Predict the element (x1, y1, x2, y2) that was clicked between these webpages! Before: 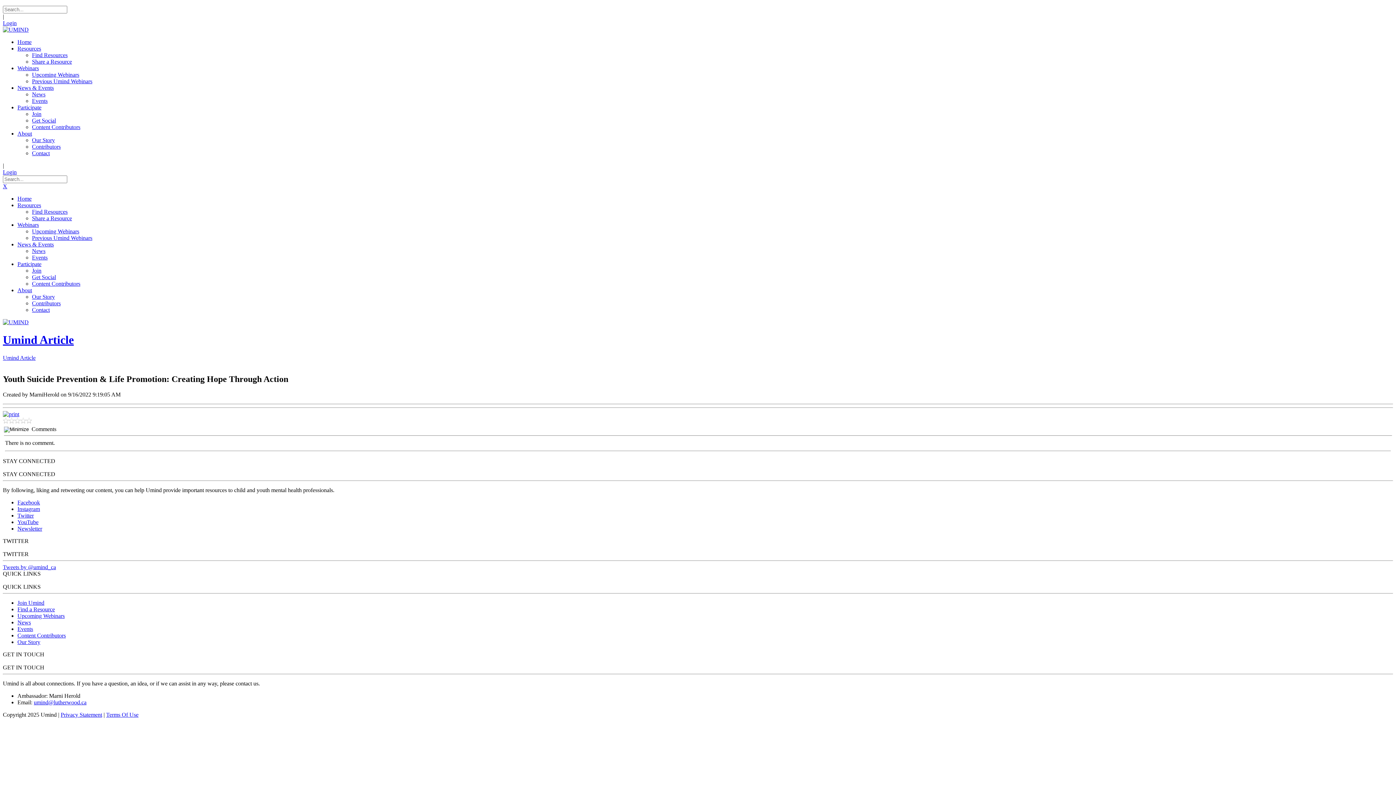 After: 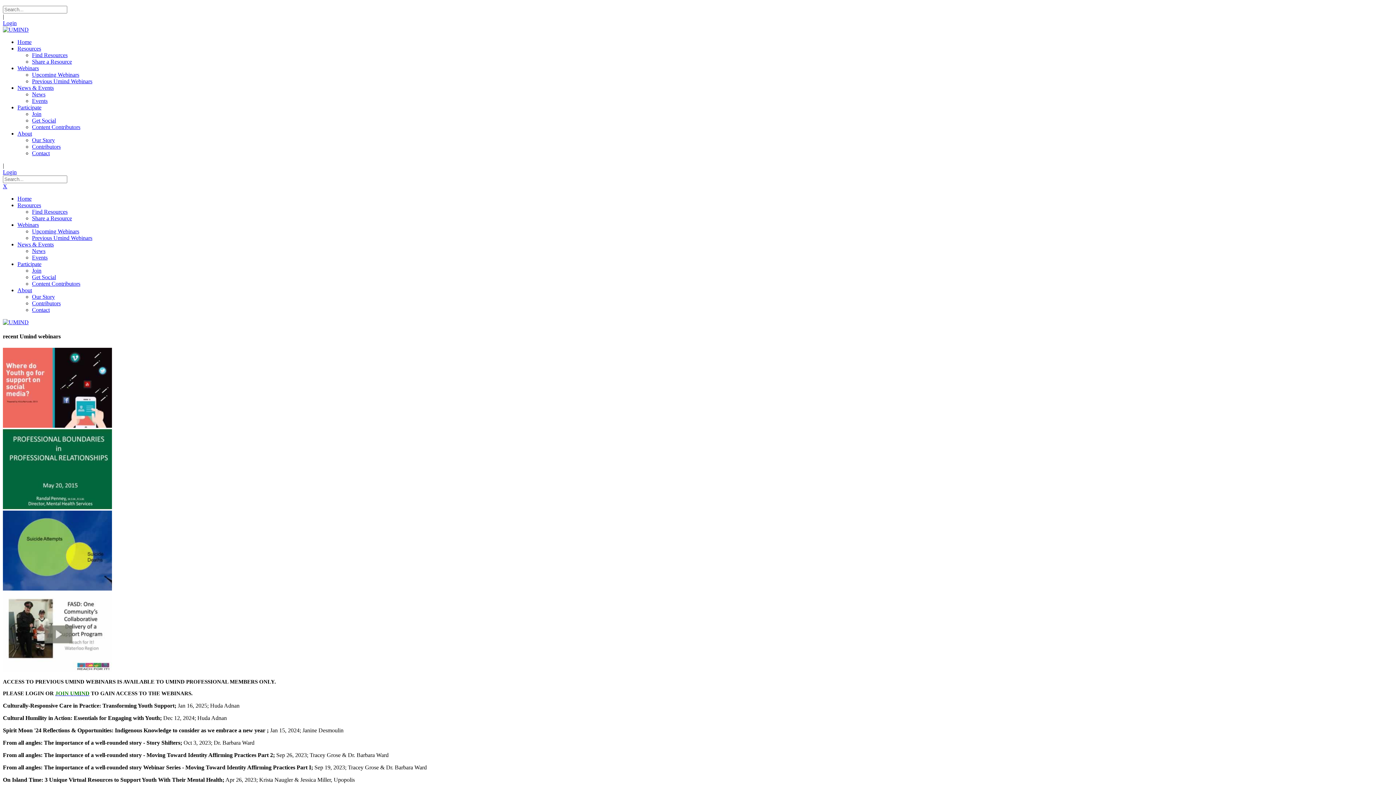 Action: label: Previous Umind Webinars bbox: (32, 78, 92, 84)